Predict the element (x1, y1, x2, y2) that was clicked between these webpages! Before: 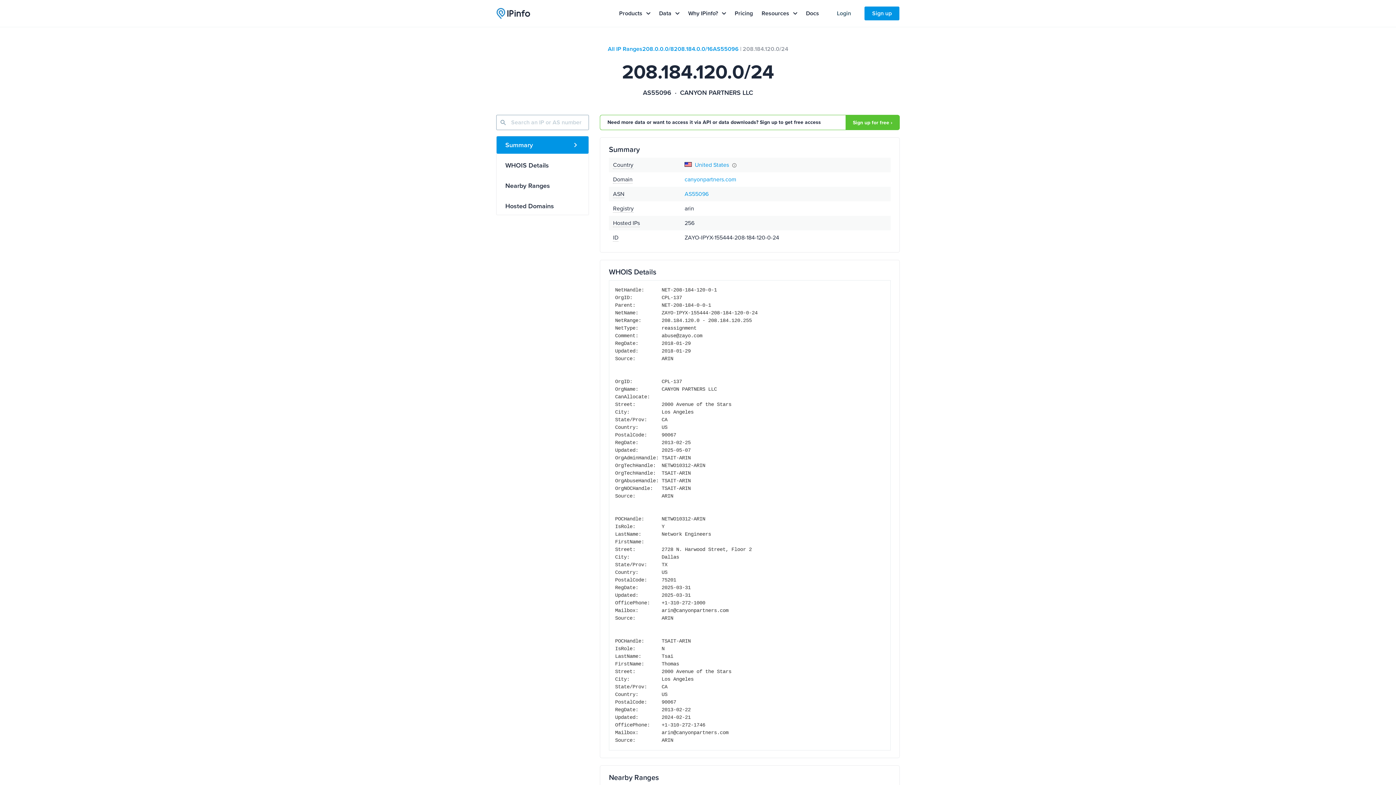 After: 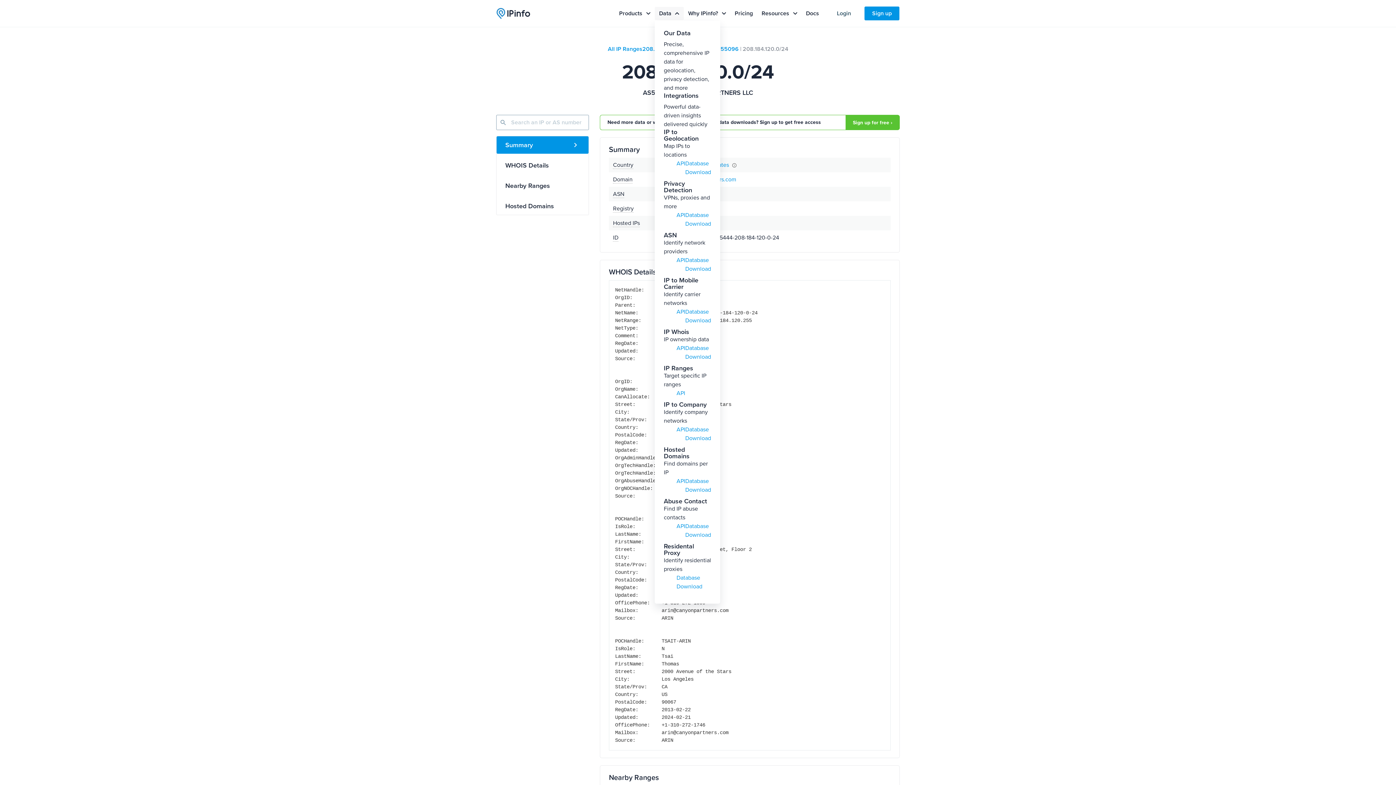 Action: bbox: (654, 6, 684, 20) label: Data